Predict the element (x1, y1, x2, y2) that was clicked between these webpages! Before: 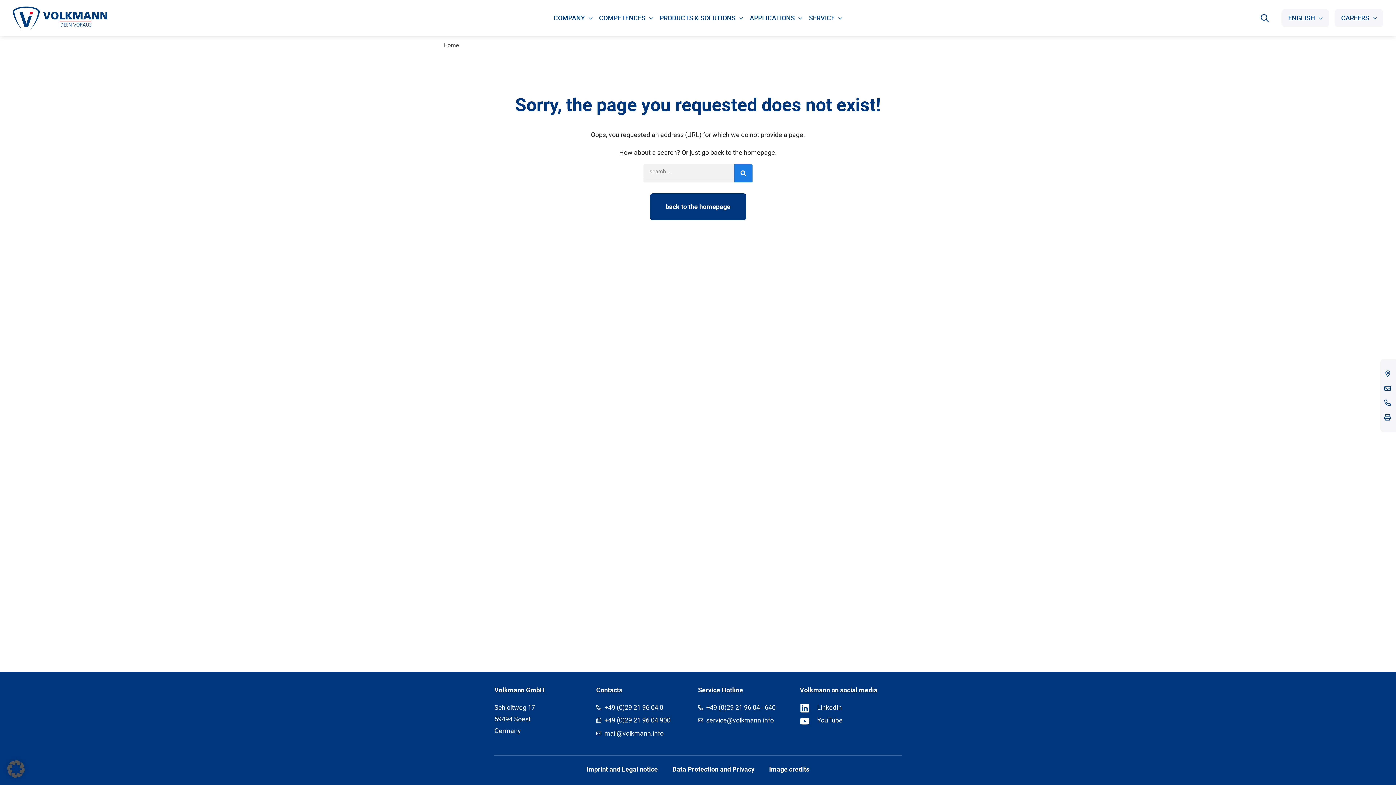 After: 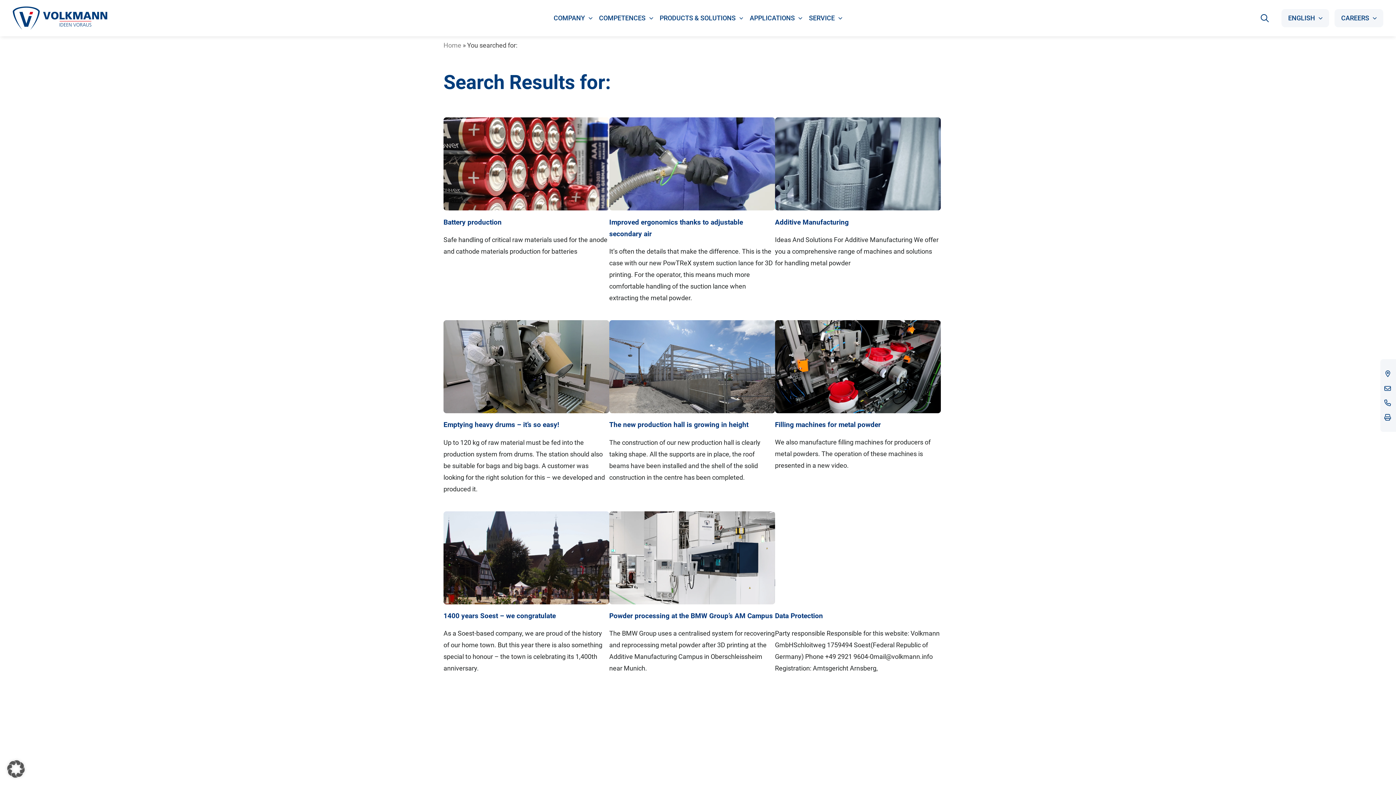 Action: bbox: (734, 164, 752, 182) label: Search